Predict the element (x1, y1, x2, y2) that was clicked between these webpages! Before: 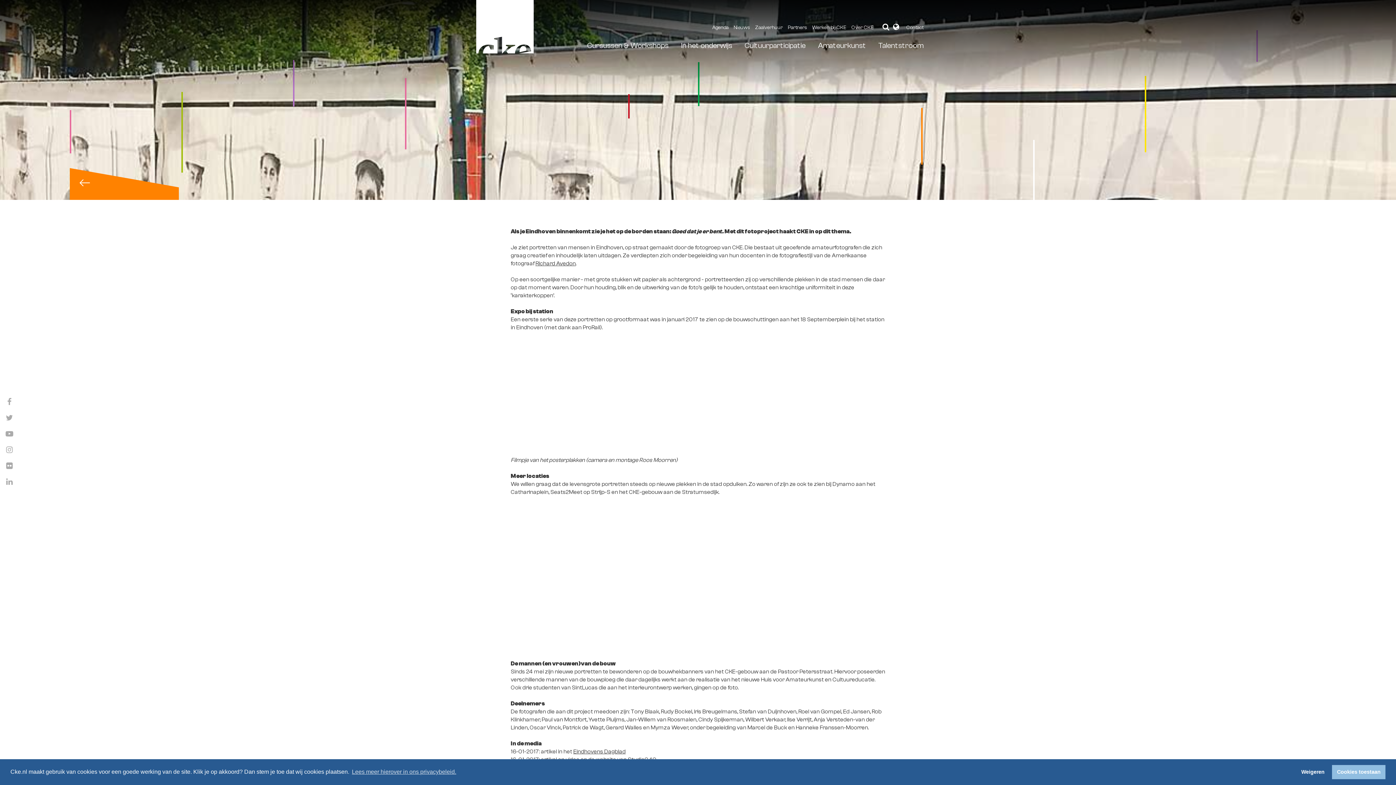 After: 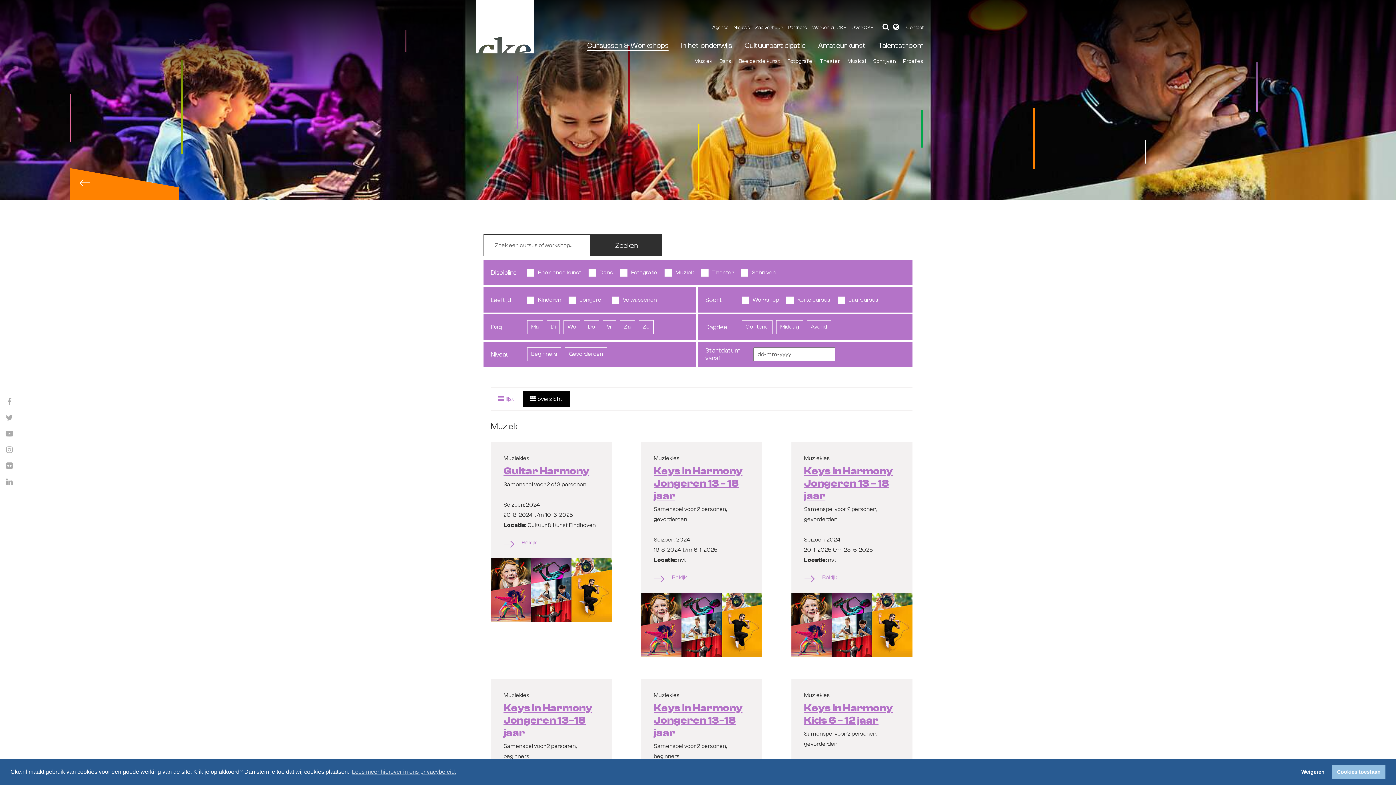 Action: bbox: (587, 41, 668, 49) label: Cursussen & Workshops